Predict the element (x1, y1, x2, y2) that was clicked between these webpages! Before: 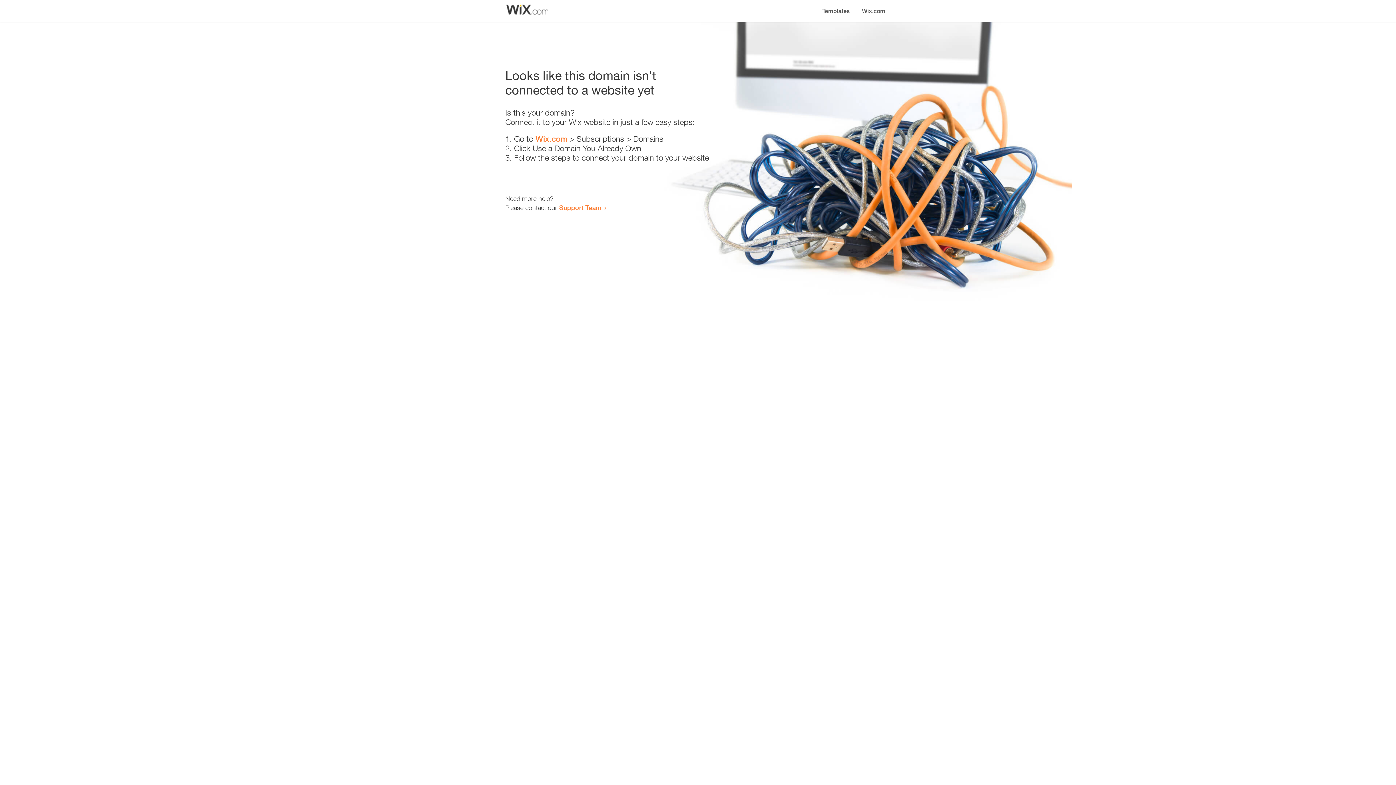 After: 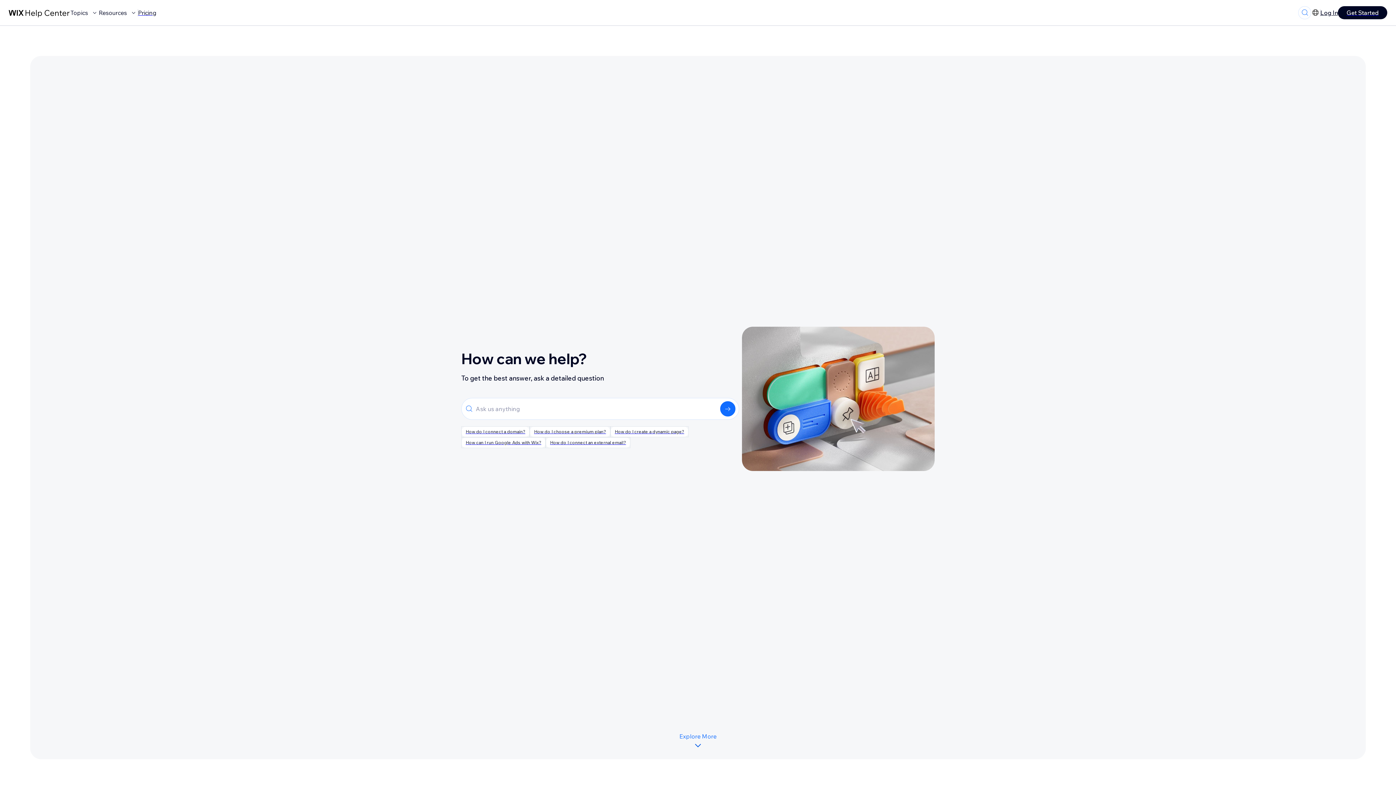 Action: bbox: (559, 203, 601, 211) label: Support Team